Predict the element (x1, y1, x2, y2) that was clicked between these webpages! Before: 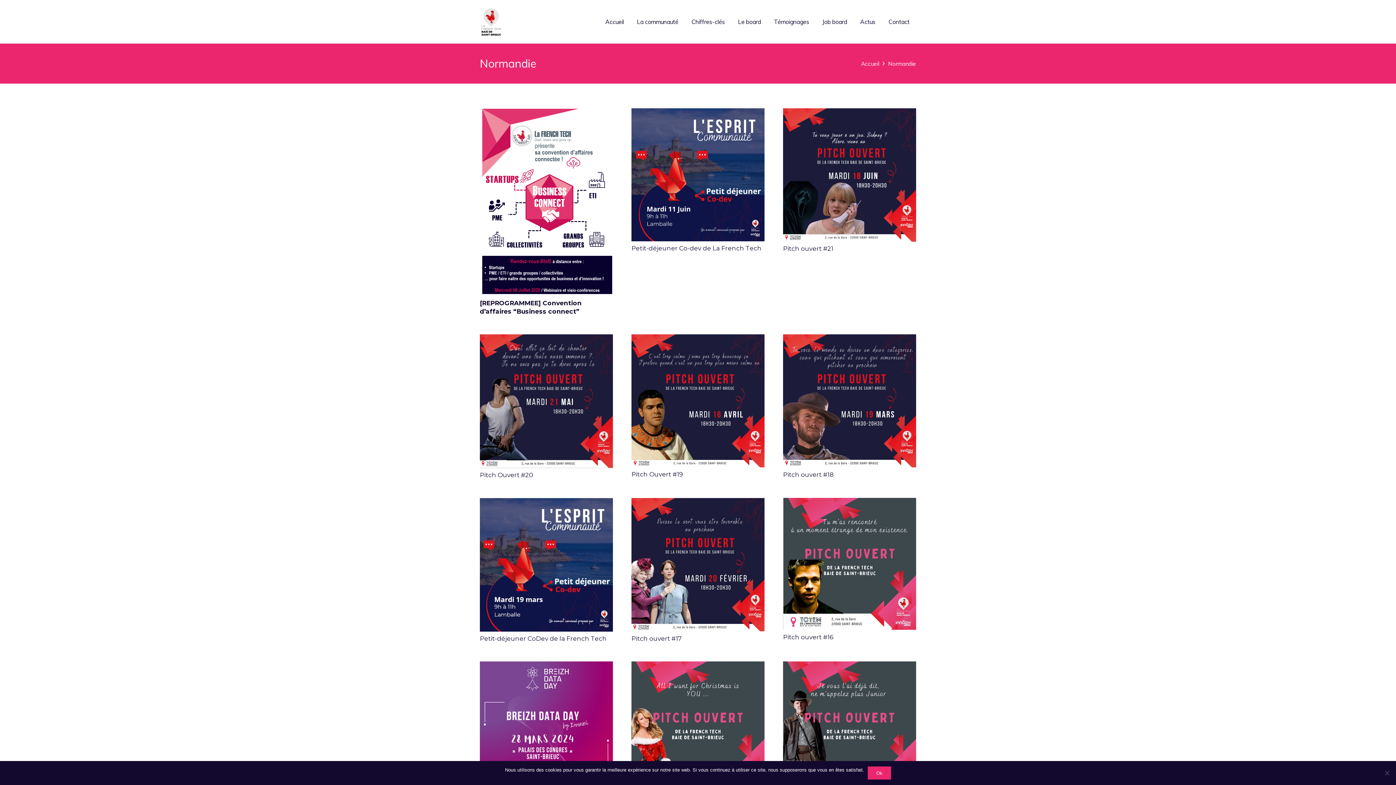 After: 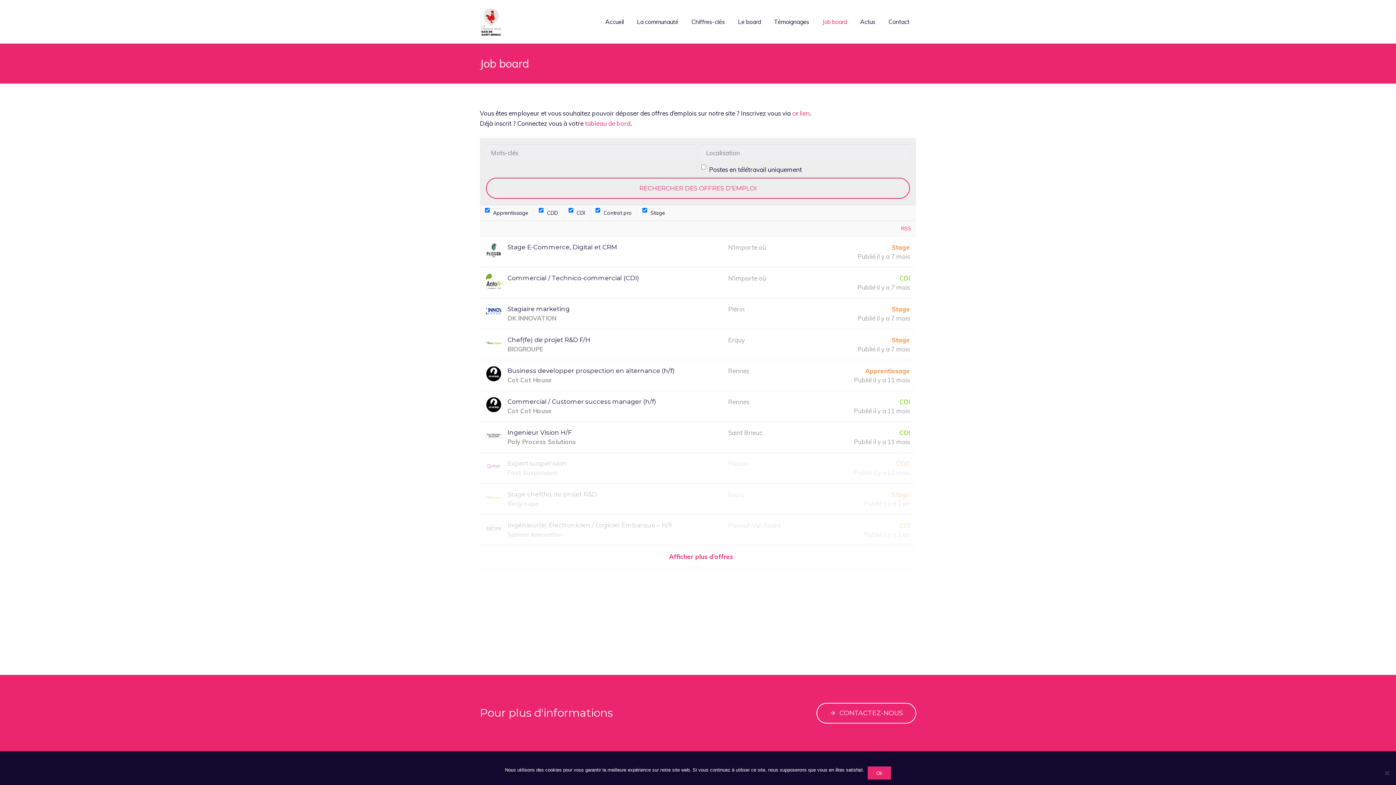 Action: label: Job board bbox: (816, 0, 853, 43)